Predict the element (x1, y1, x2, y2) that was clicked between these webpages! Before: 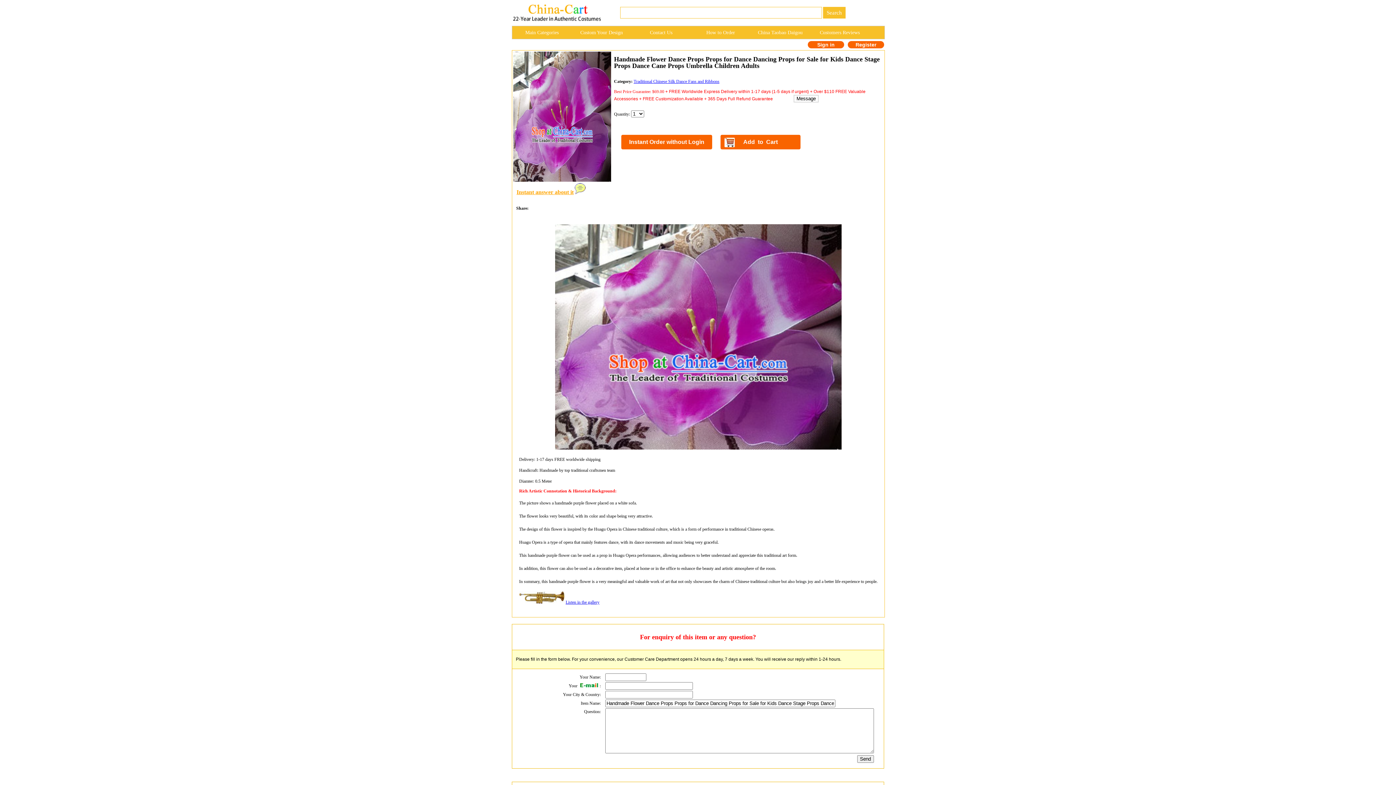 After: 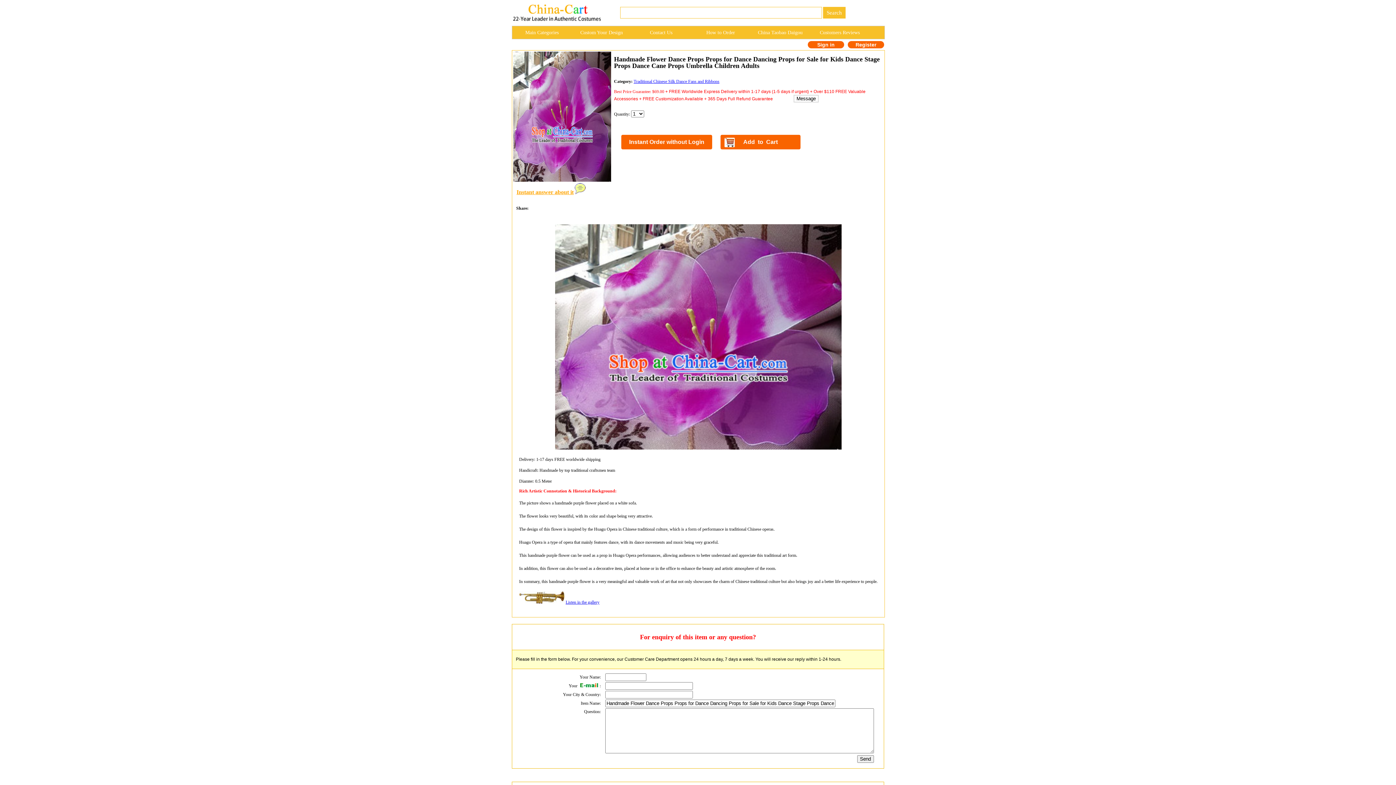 Action: label: Traditional Chinese Silk Dance Fans and Ribbons bbox: (633, 78, 719, 84)